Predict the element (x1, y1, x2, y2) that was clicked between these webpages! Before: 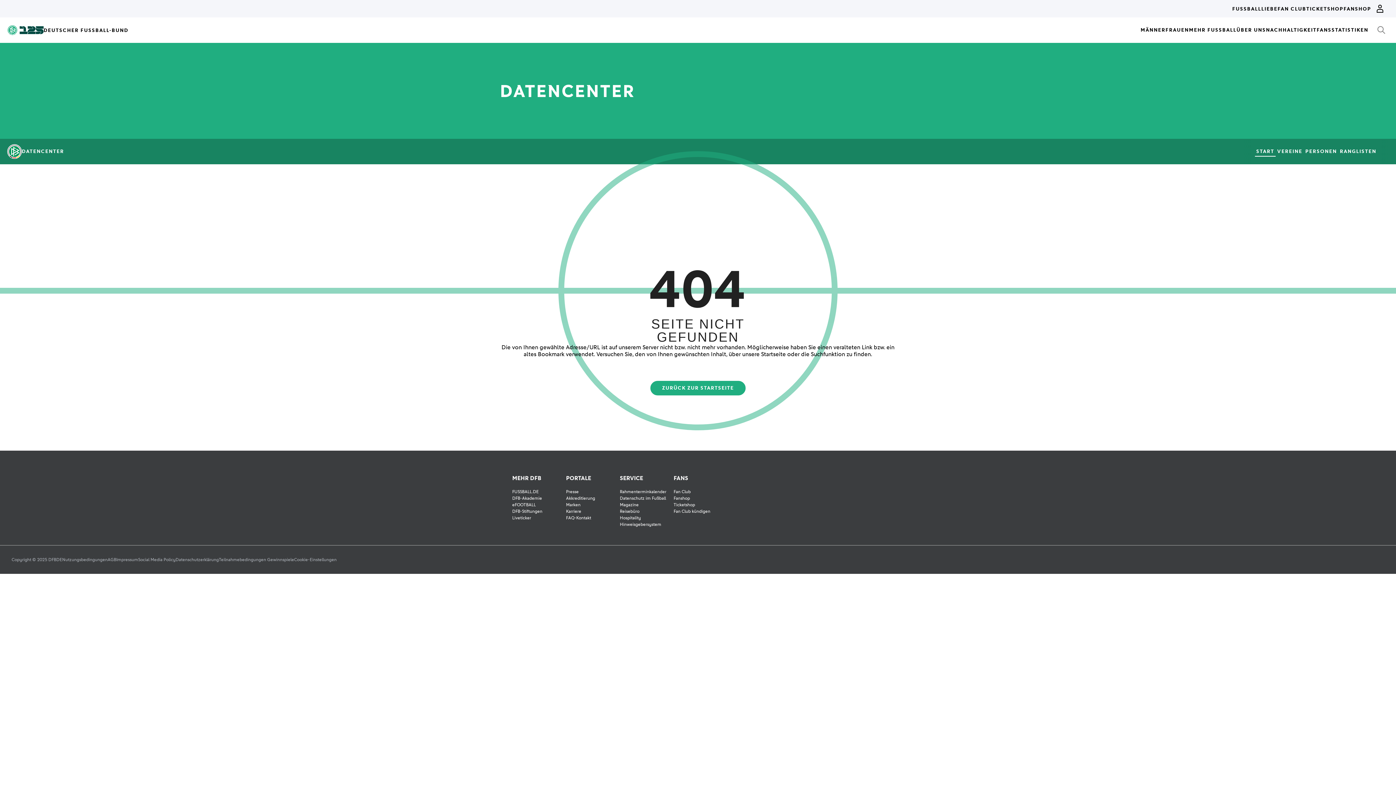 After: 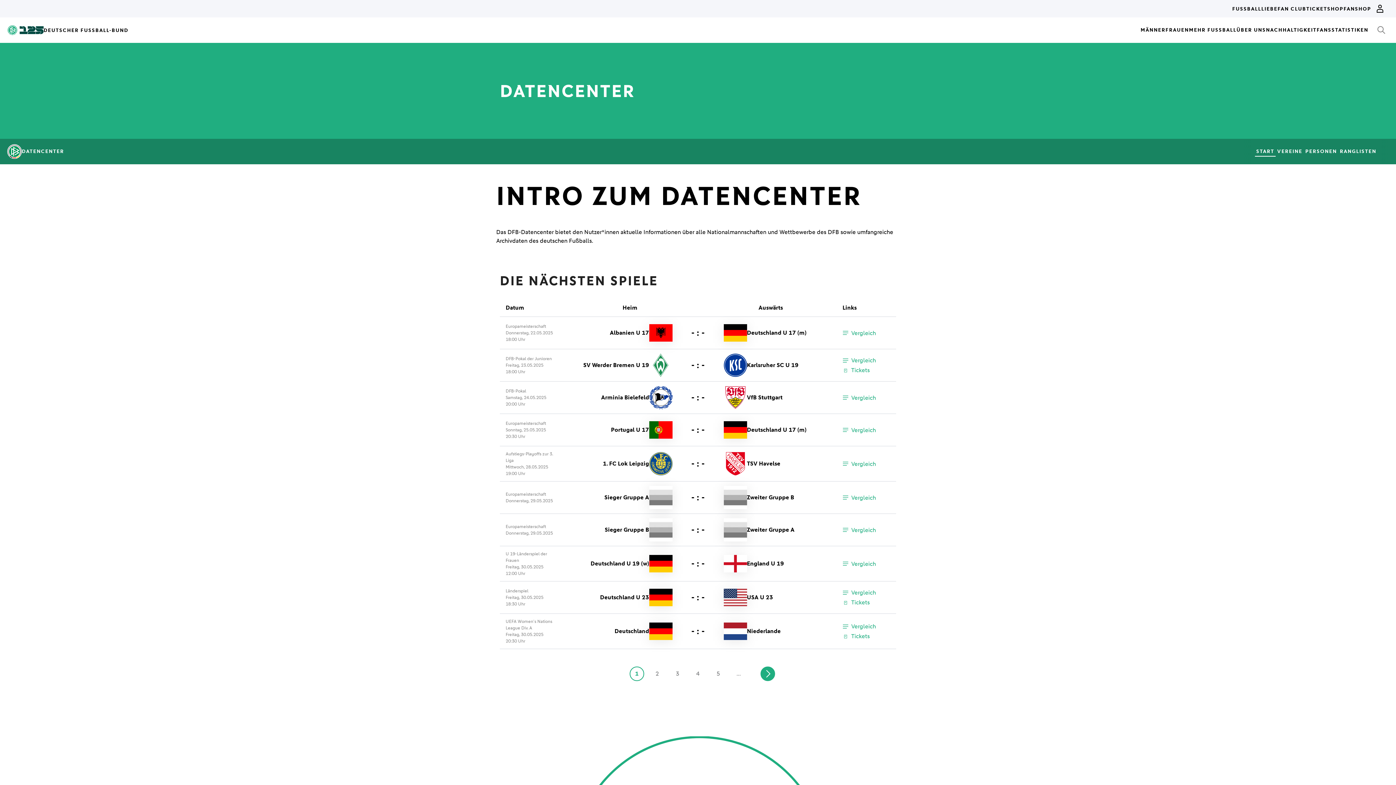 Action: bbox: (650, 381, 745, 395) label: ZURÜCK ZUR STARTSEITE